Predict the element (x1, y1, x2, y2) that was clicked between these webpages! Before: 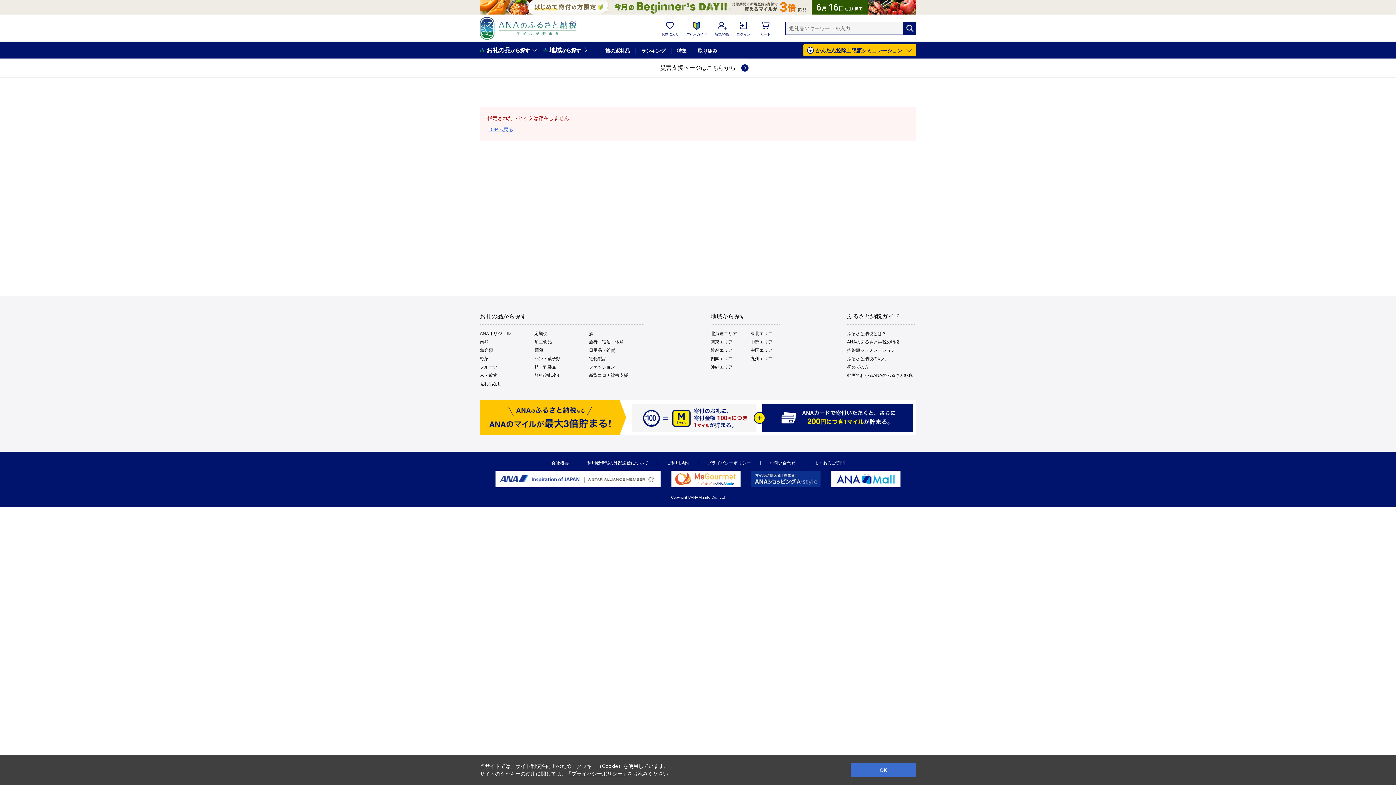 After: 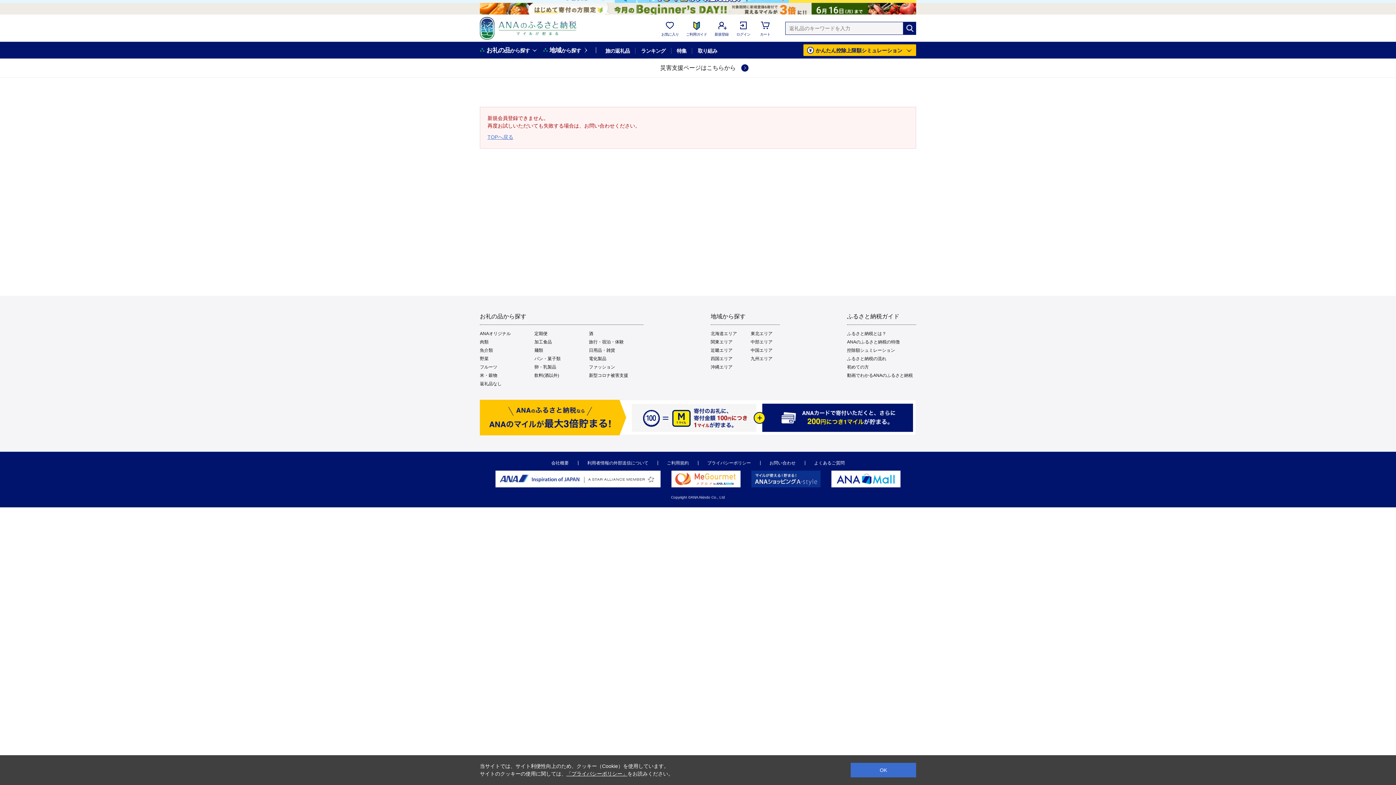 Action: label: 新規登録 bbox: (714, 20, 729, 36)